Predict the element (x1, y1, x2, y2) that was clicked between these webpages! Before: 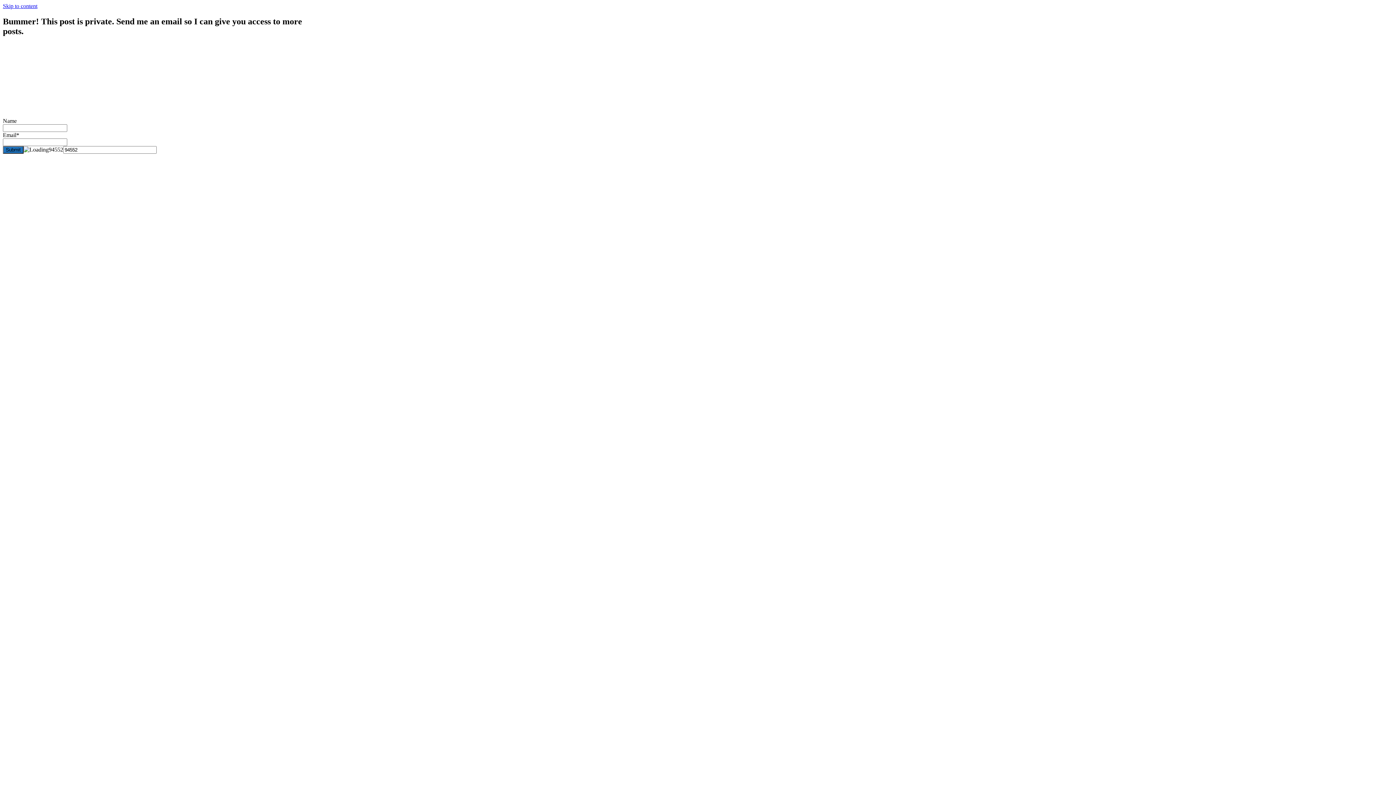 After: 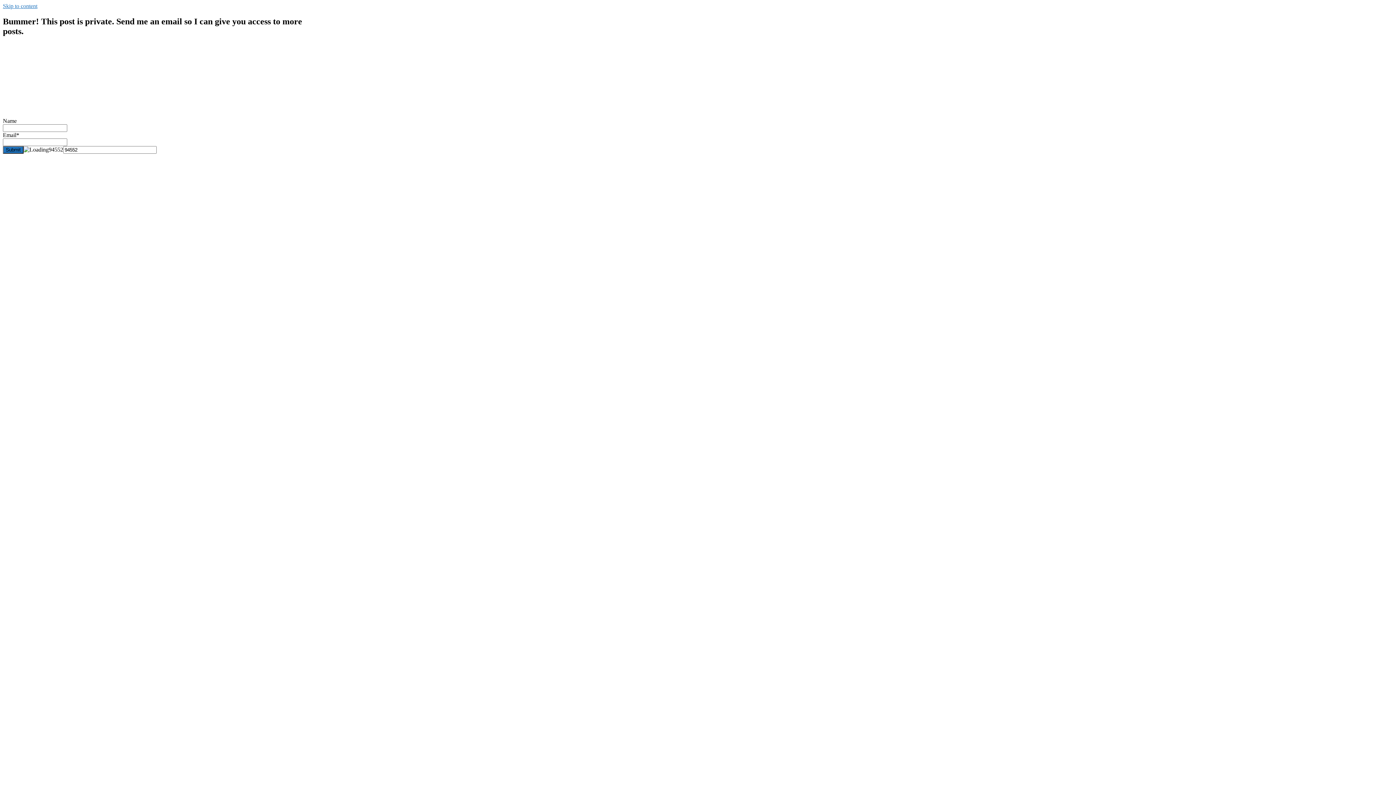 Action: bbox: (2, 2, 37, 9) label: Skip to content